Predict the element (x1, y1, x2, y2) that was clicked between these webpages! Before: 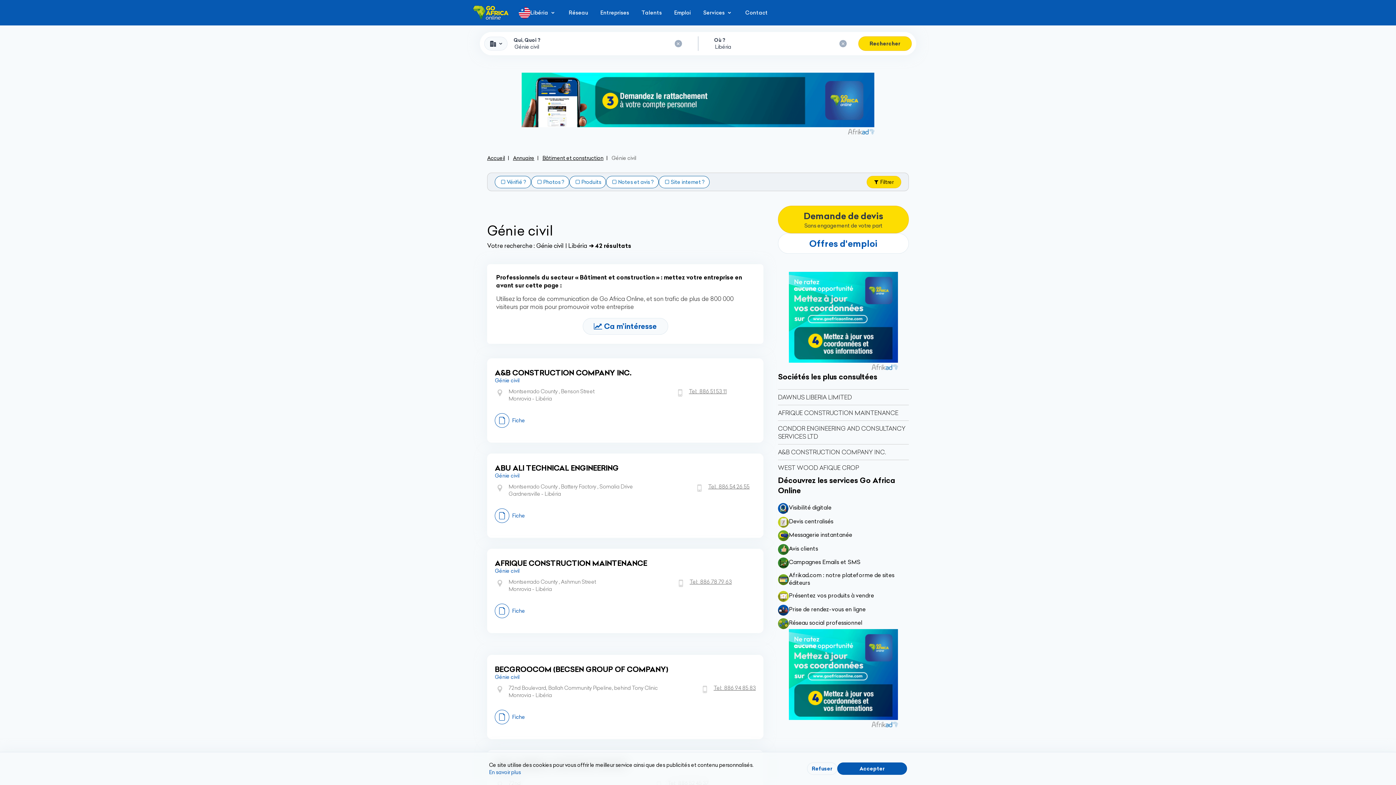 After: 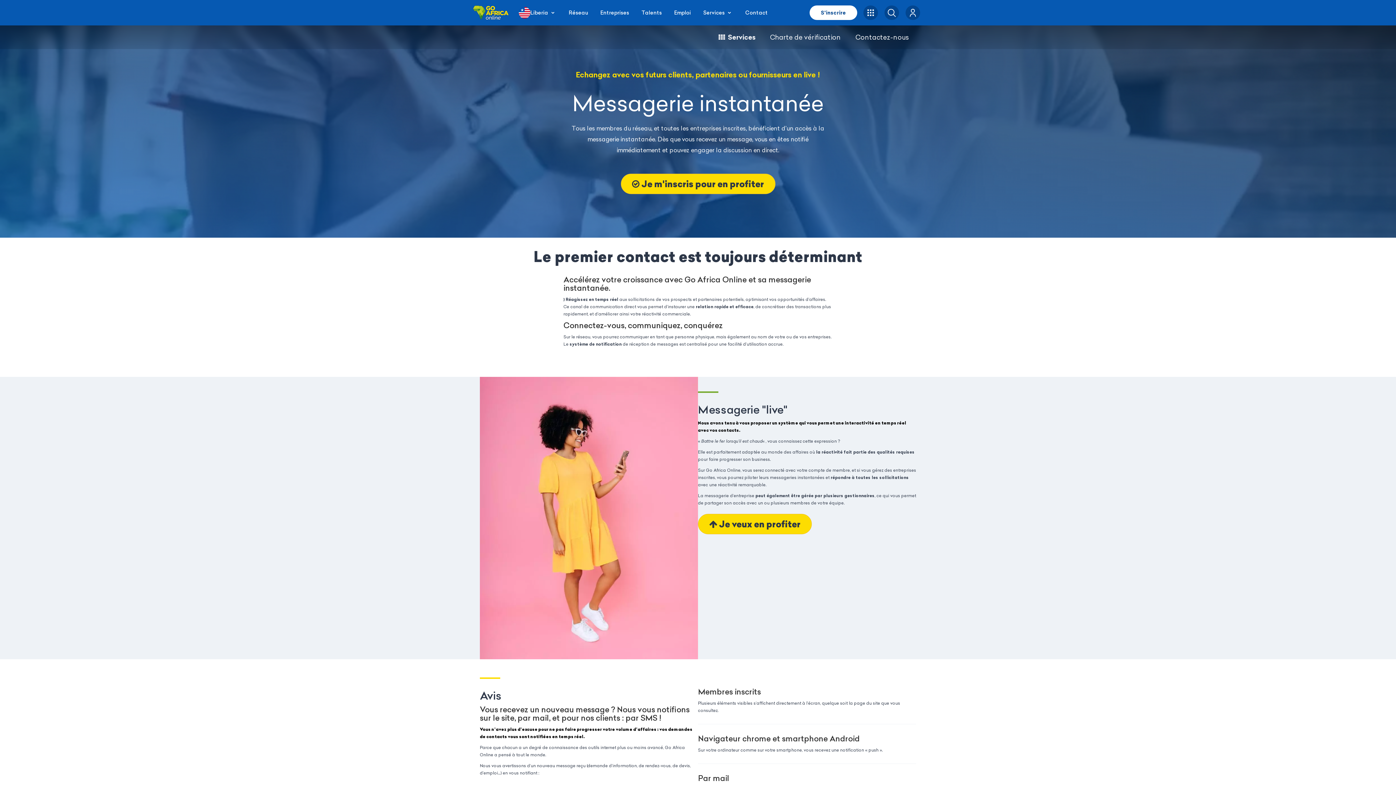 Action: label: Messagerie instantanée bbox: (789, 531, 852, 538)